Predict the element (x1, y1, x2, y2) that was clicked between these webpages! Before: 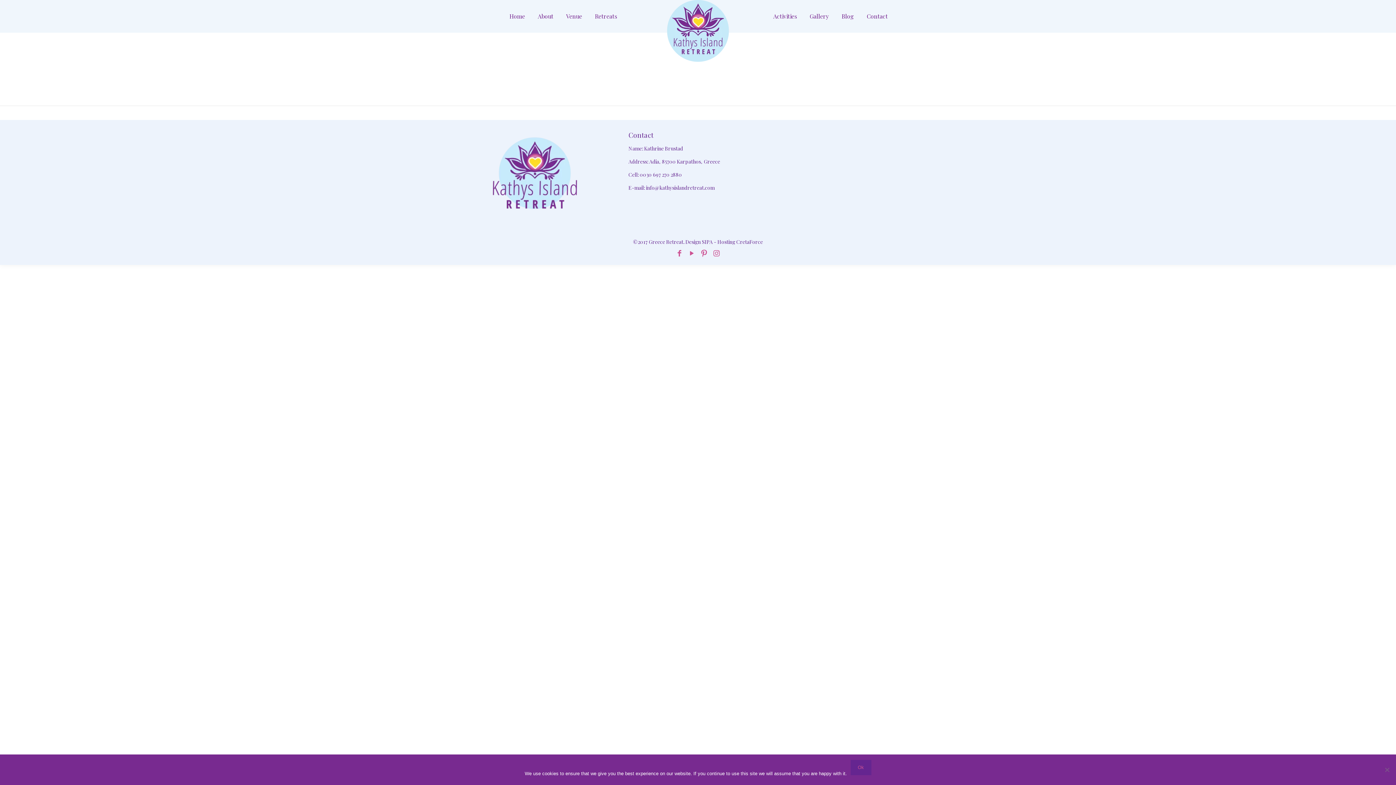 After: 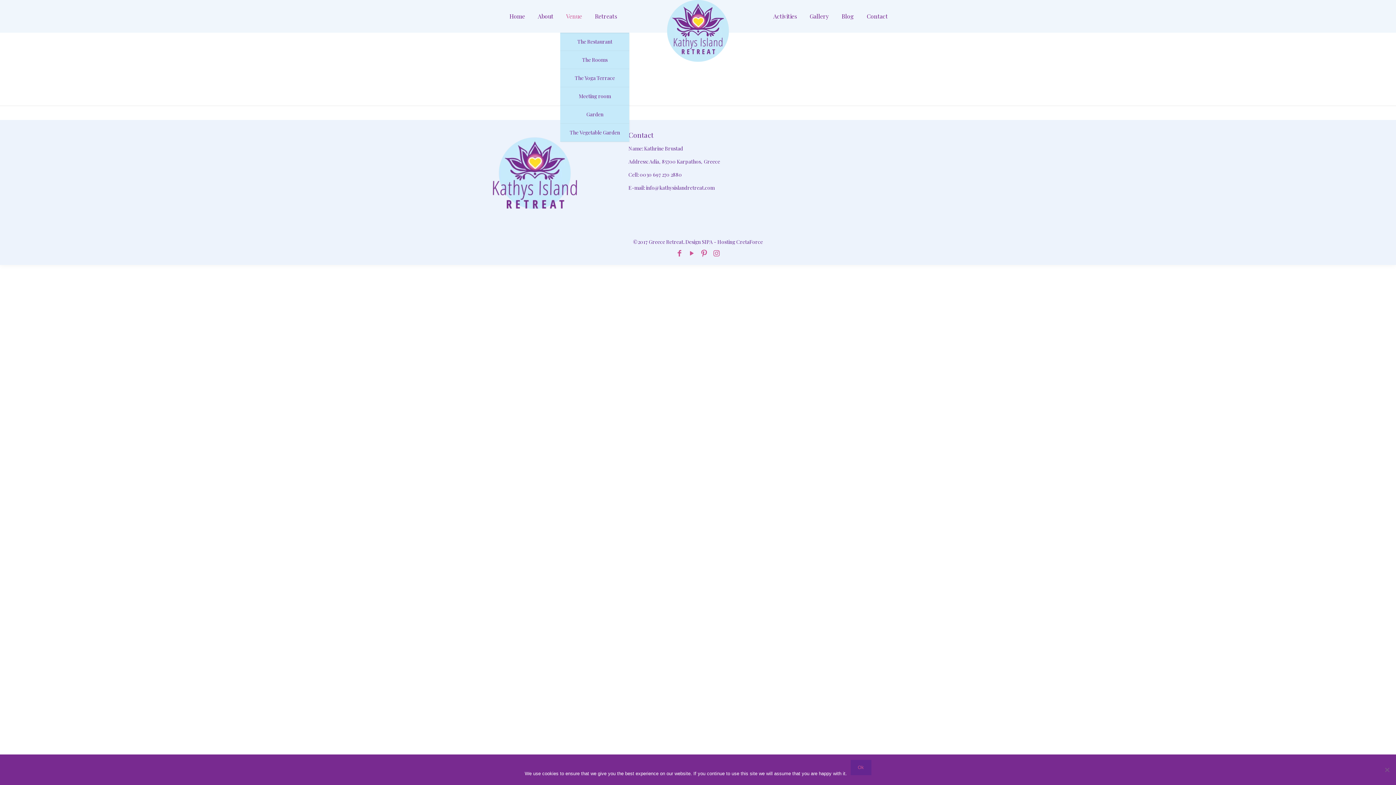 Action: bbox: (560, 0, 588, 32) label: Venue